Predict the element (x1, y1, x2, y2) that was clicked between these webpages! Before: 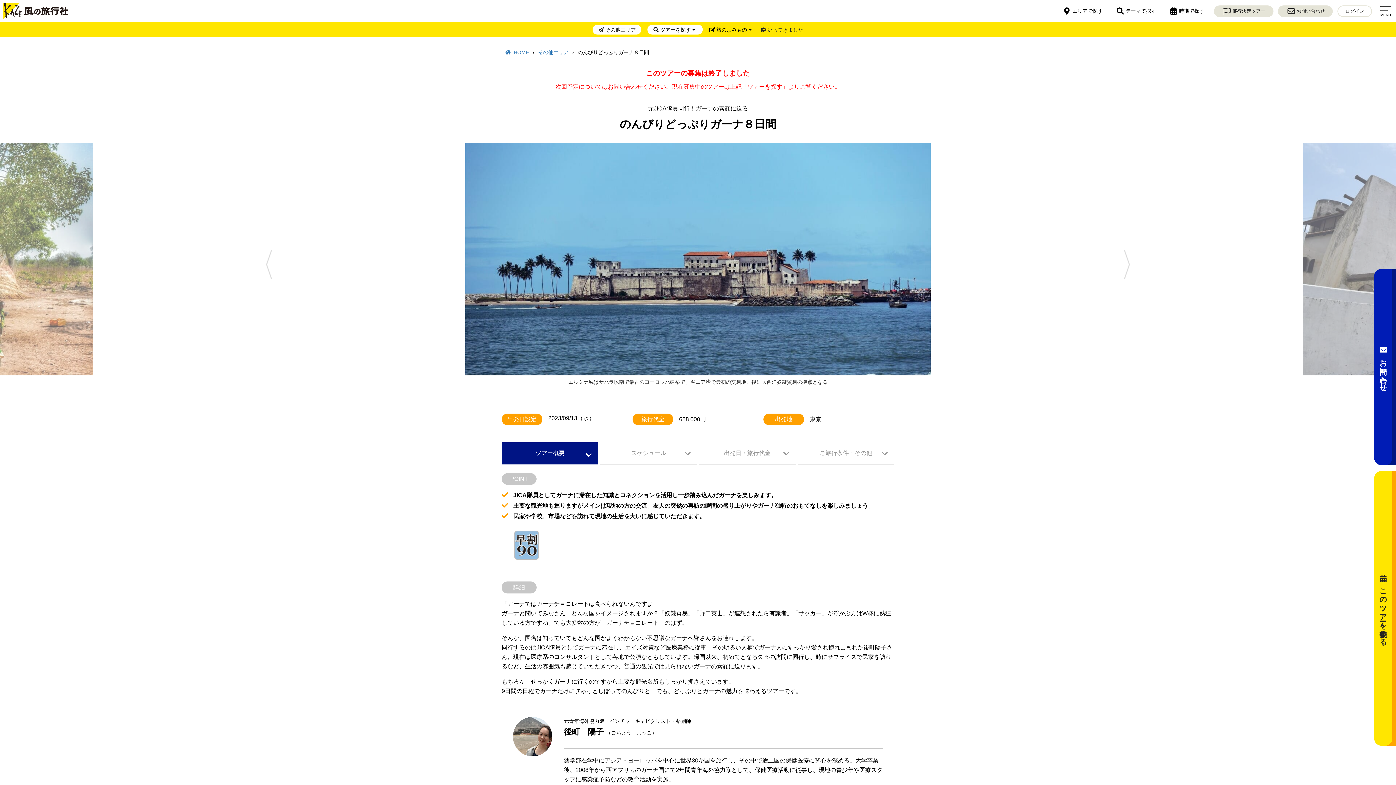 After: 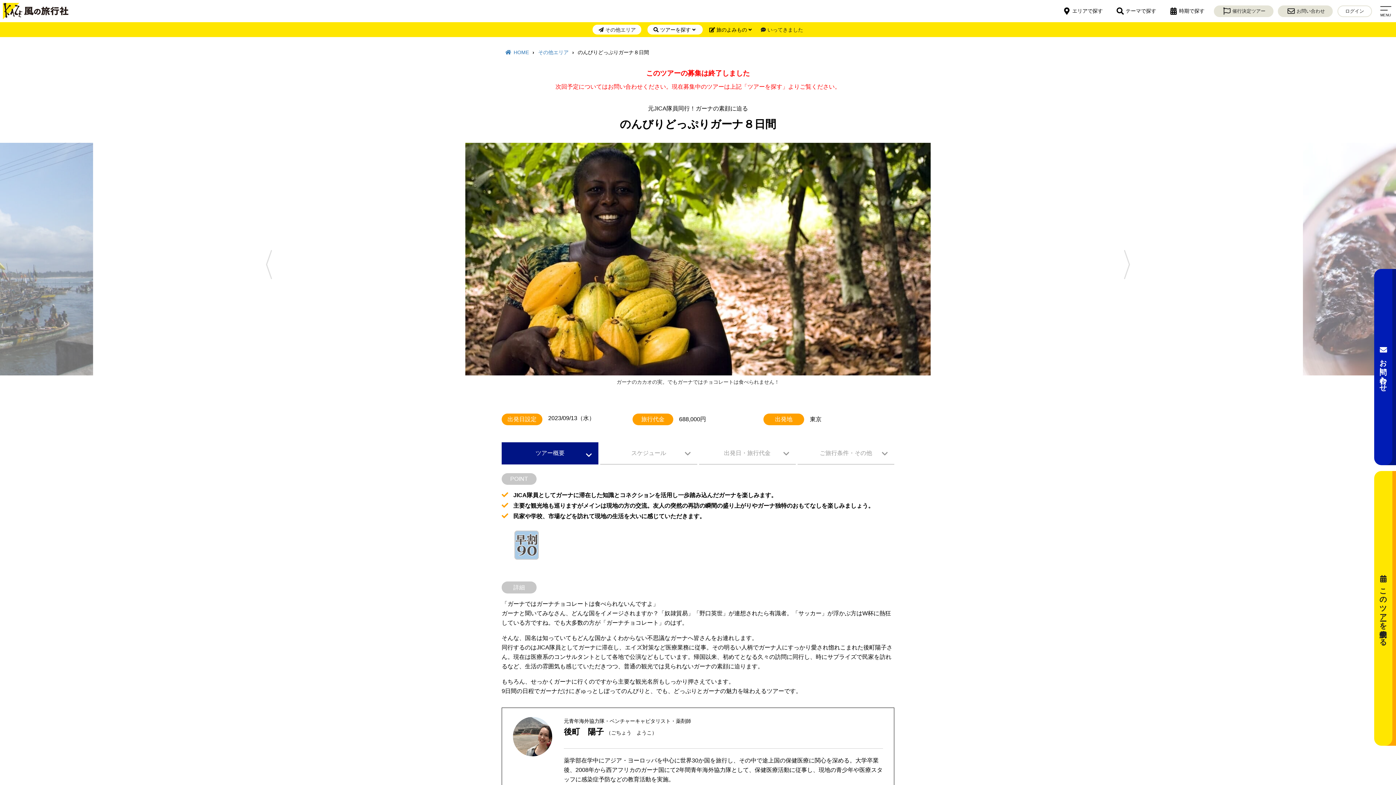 Action: bbox: (514, 542, 544, 548)